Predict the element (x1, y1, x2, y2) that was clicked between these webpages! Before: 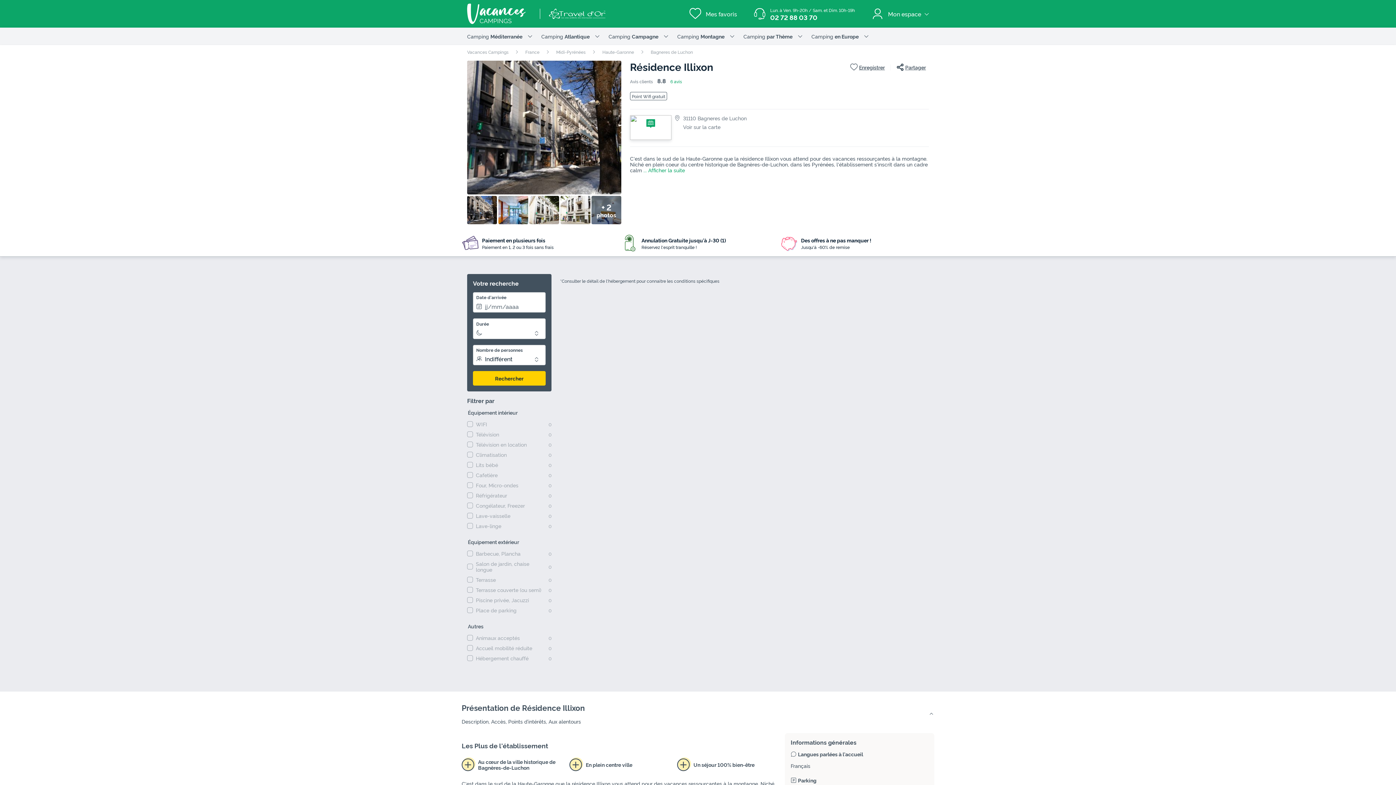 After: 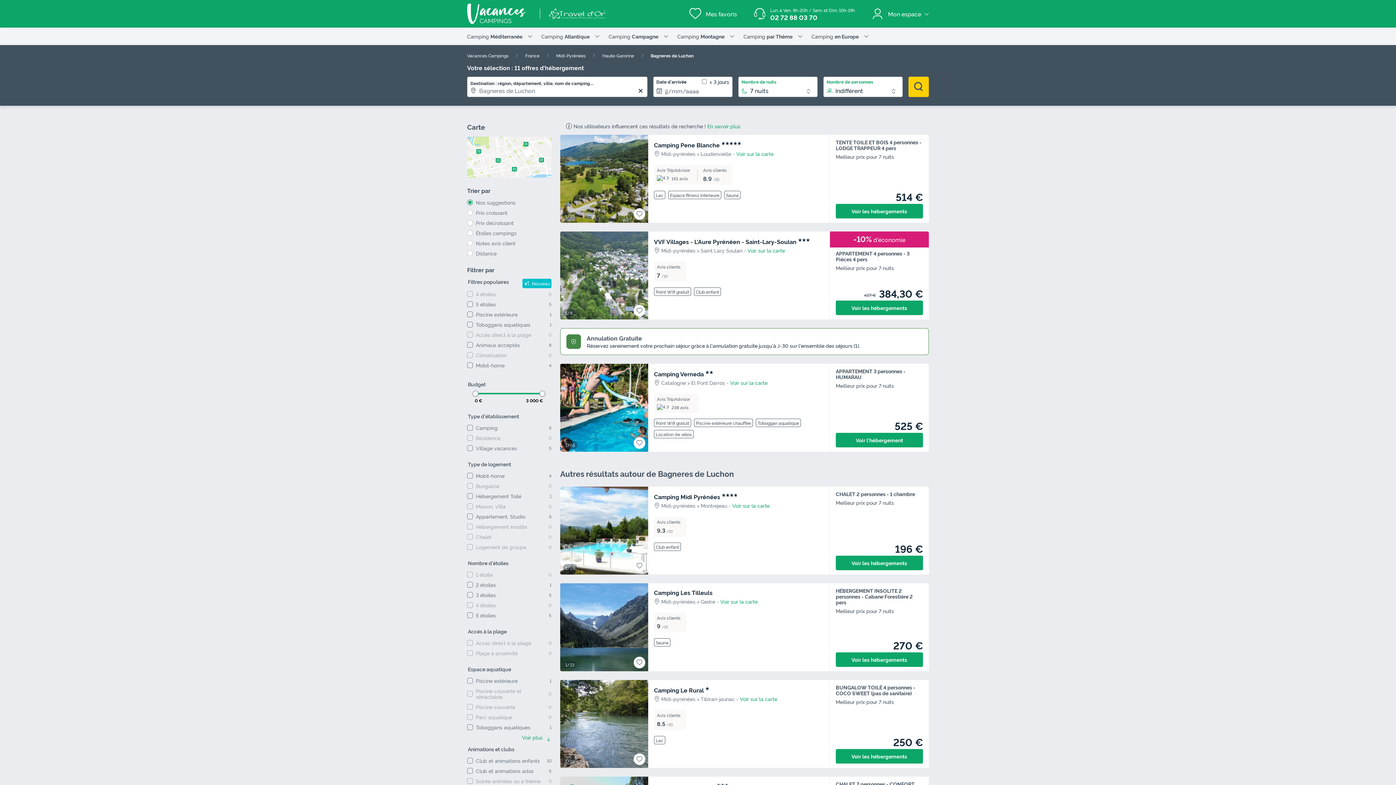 Action: bbox: (650, 48, 693, 54) label: Bagneres de Luchon